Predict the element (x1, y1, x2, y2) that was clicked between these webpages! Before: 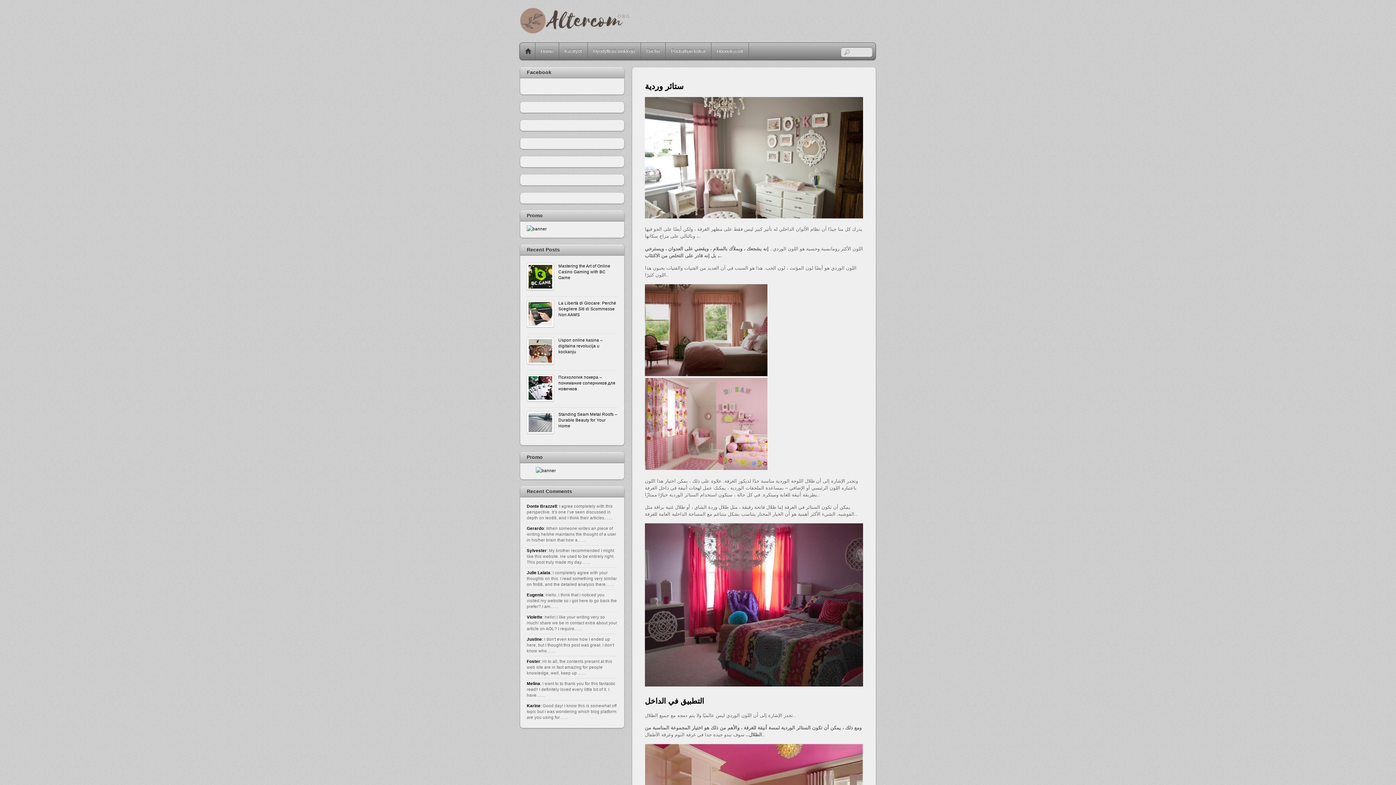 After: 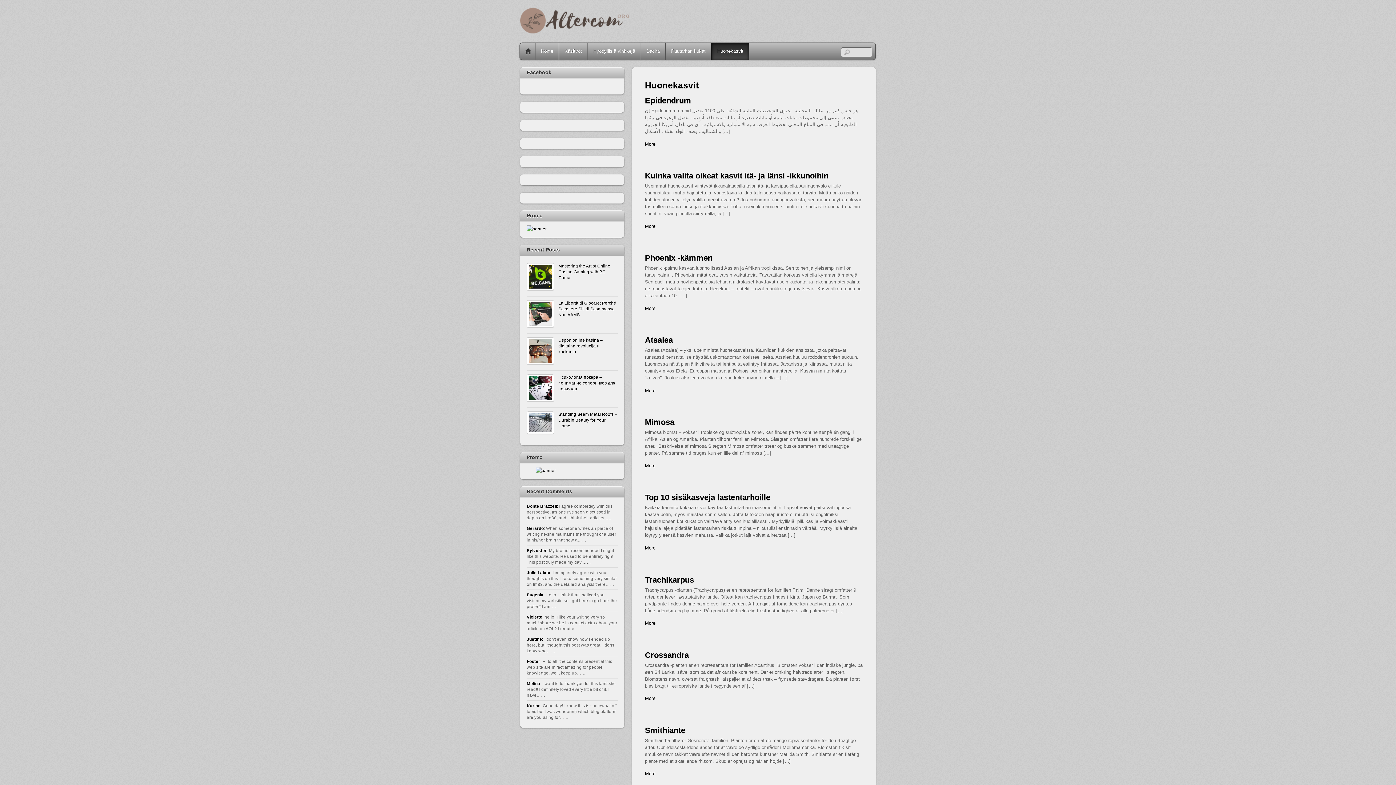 Action: bbox: (711, 42, 748, 59) label: Huonekasvit